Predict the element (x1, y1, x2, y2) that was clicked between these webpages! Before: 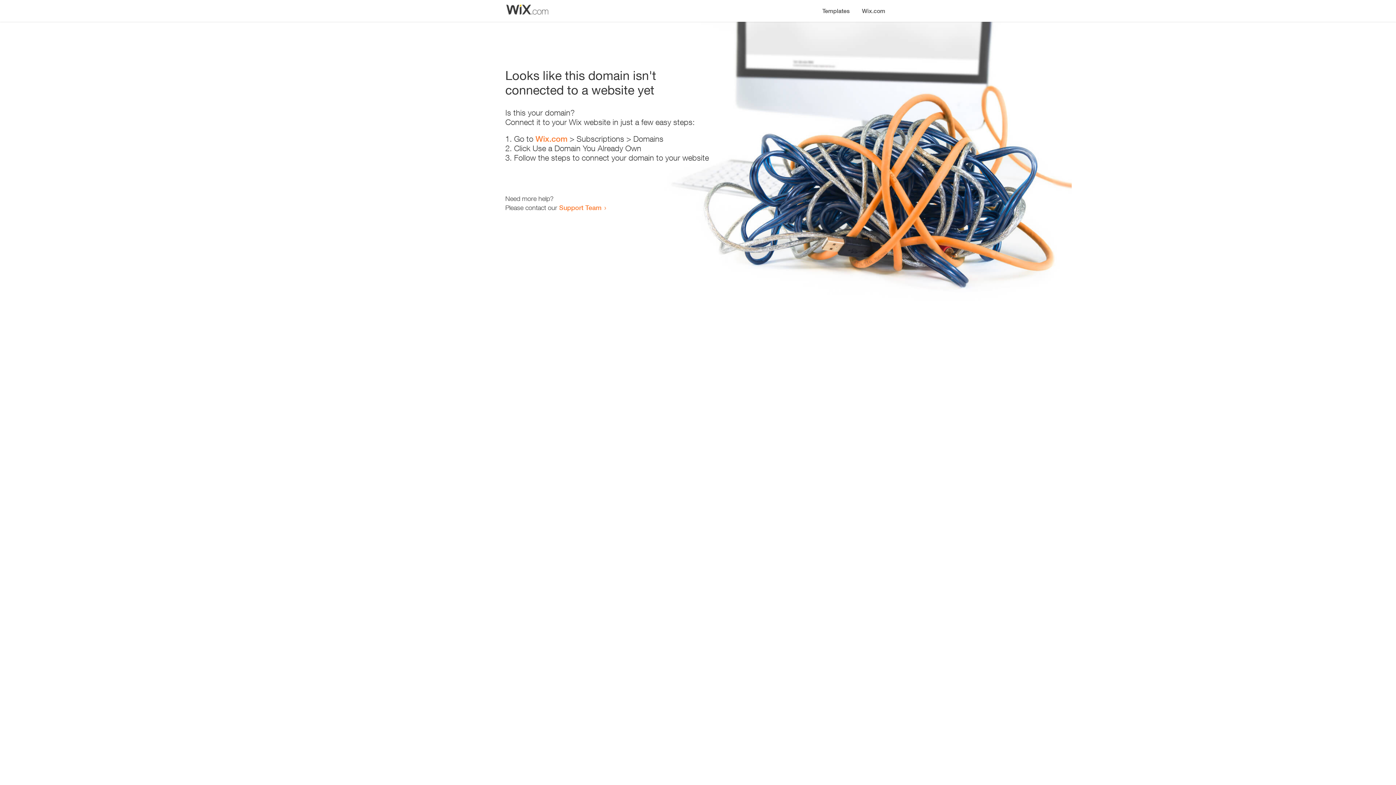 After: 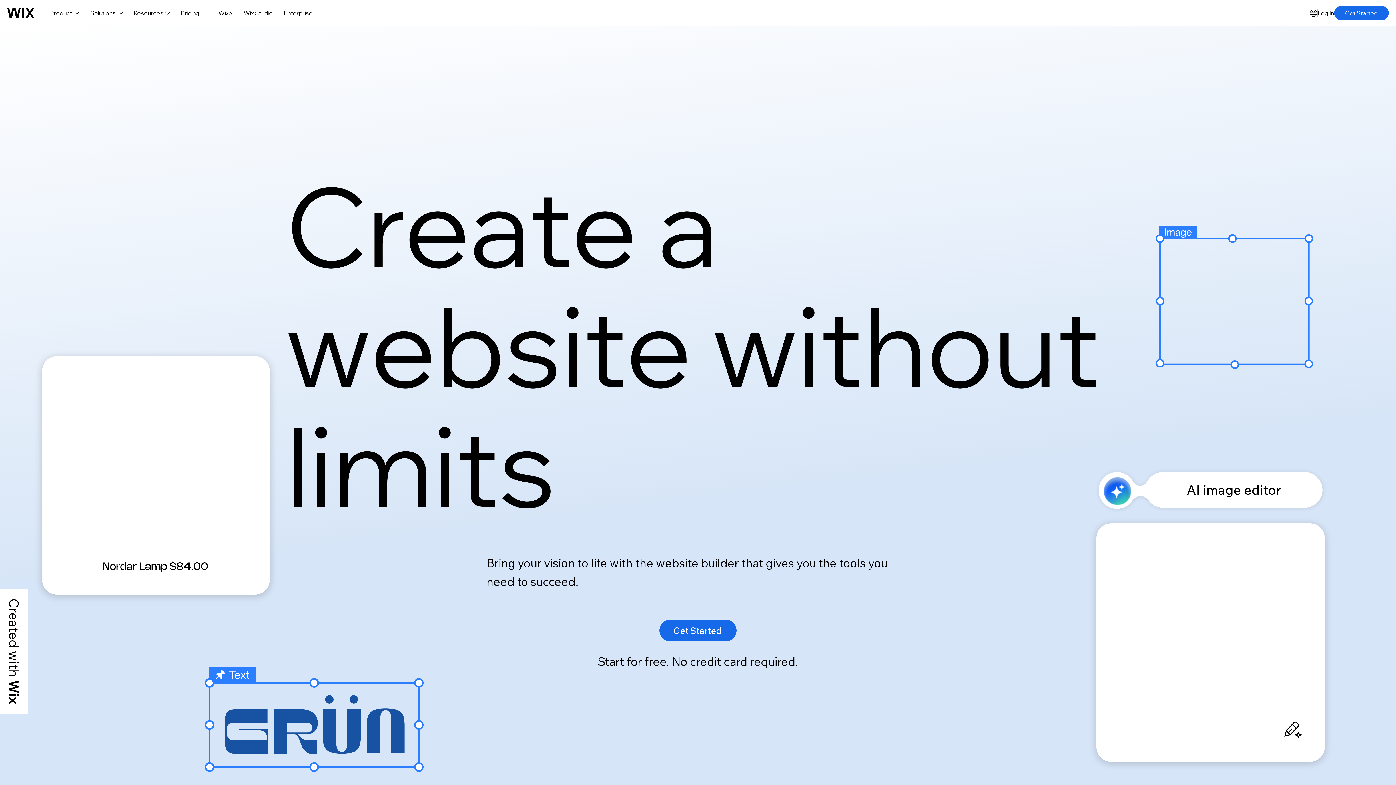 Action: label: Wix.com bbox: (856, 0, 890, 14)